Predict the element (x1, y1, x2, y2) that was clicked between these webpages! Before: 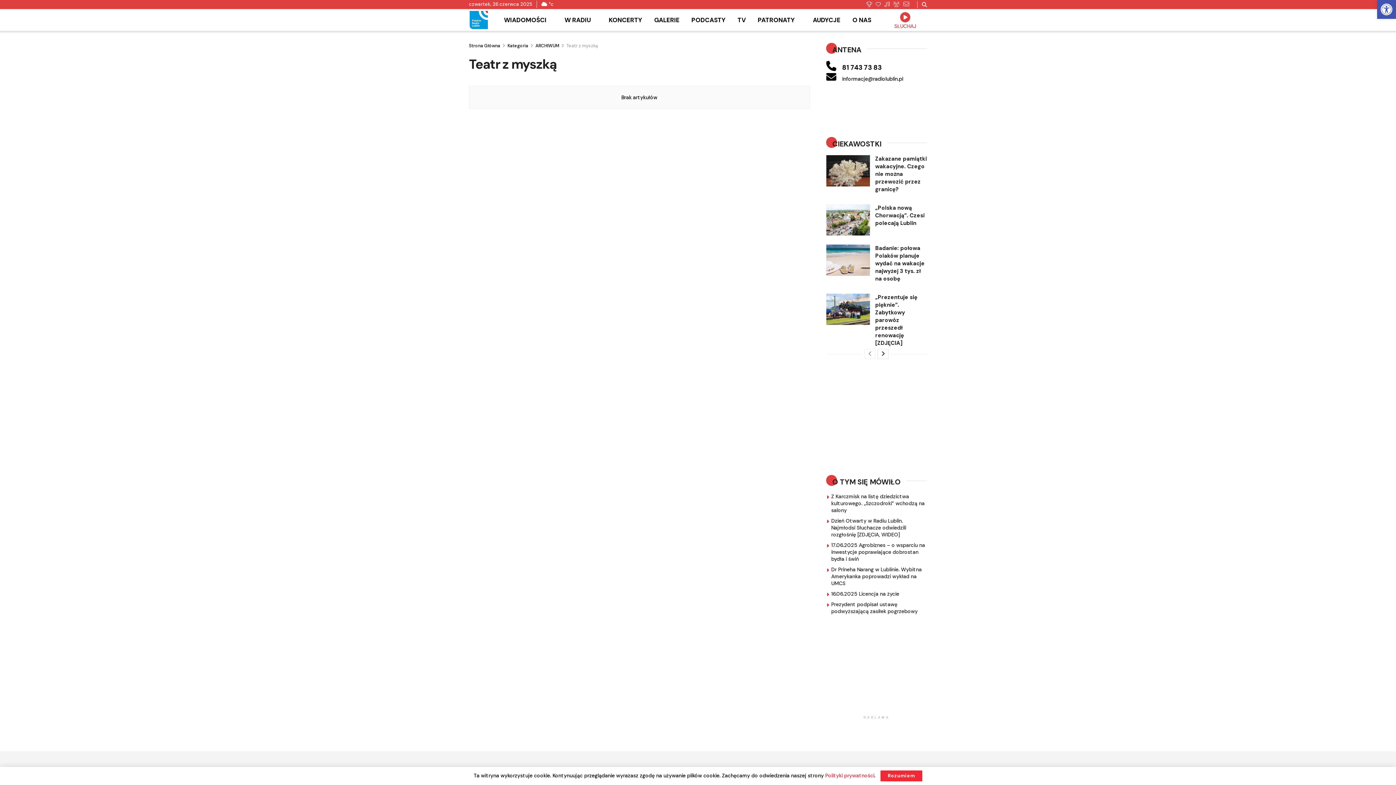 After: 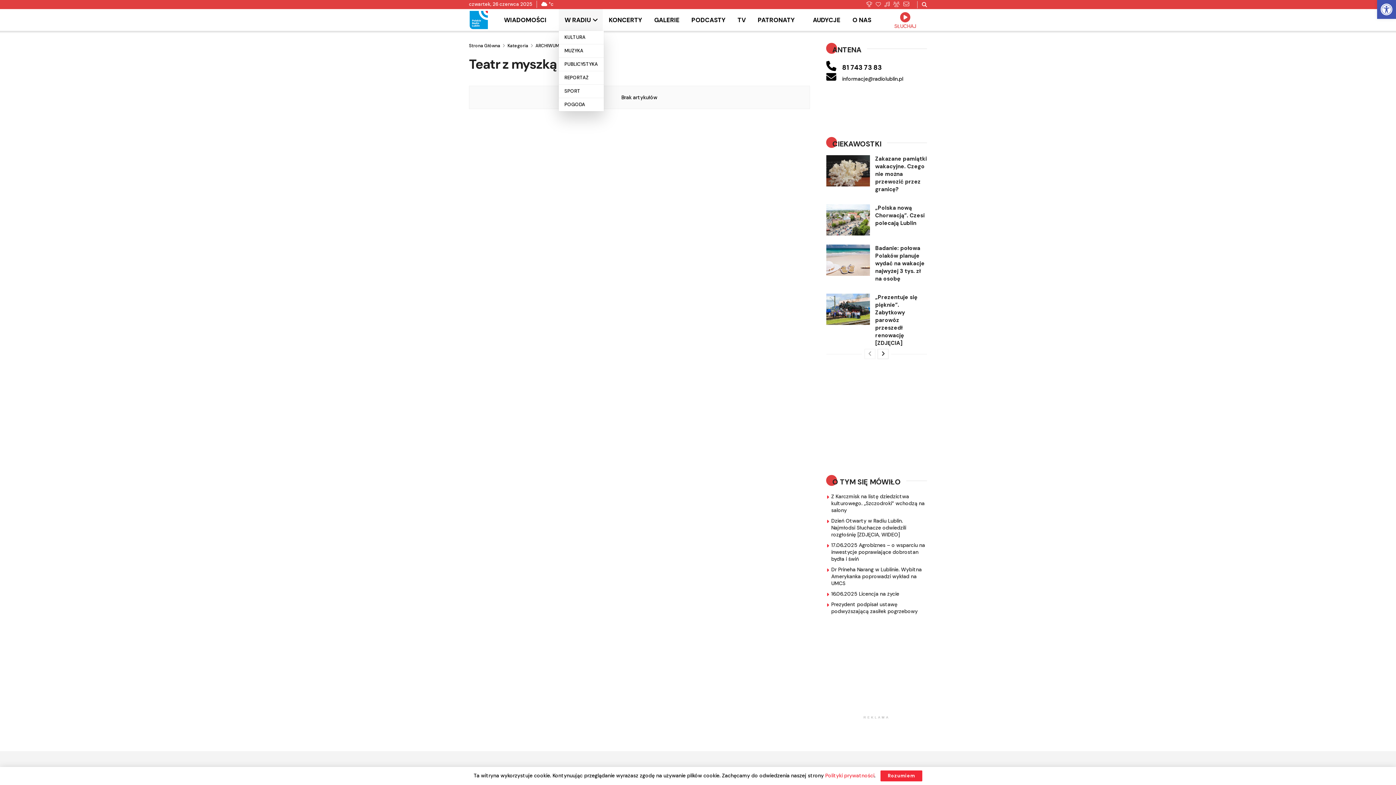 Action: label: W RADIU bbox: (558, 9, 603, 30)